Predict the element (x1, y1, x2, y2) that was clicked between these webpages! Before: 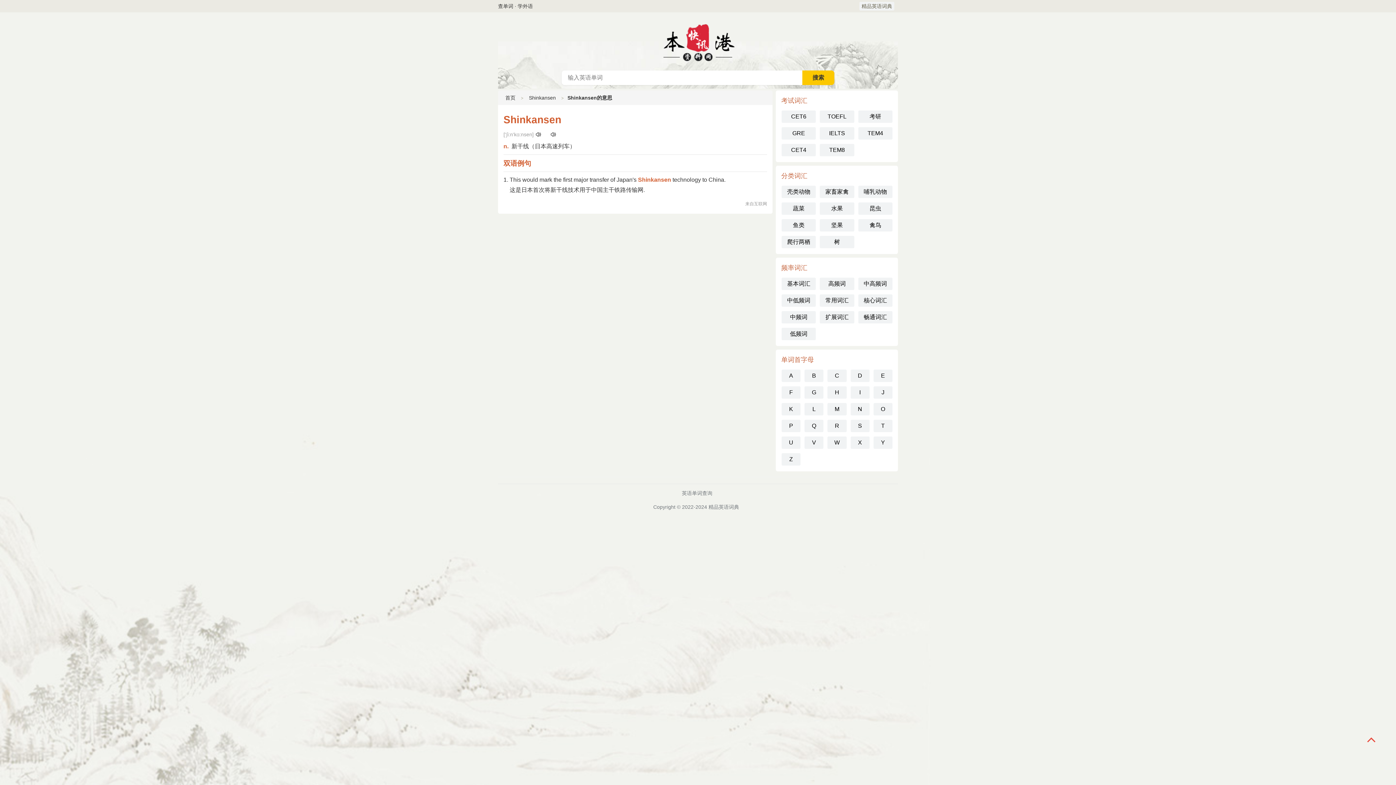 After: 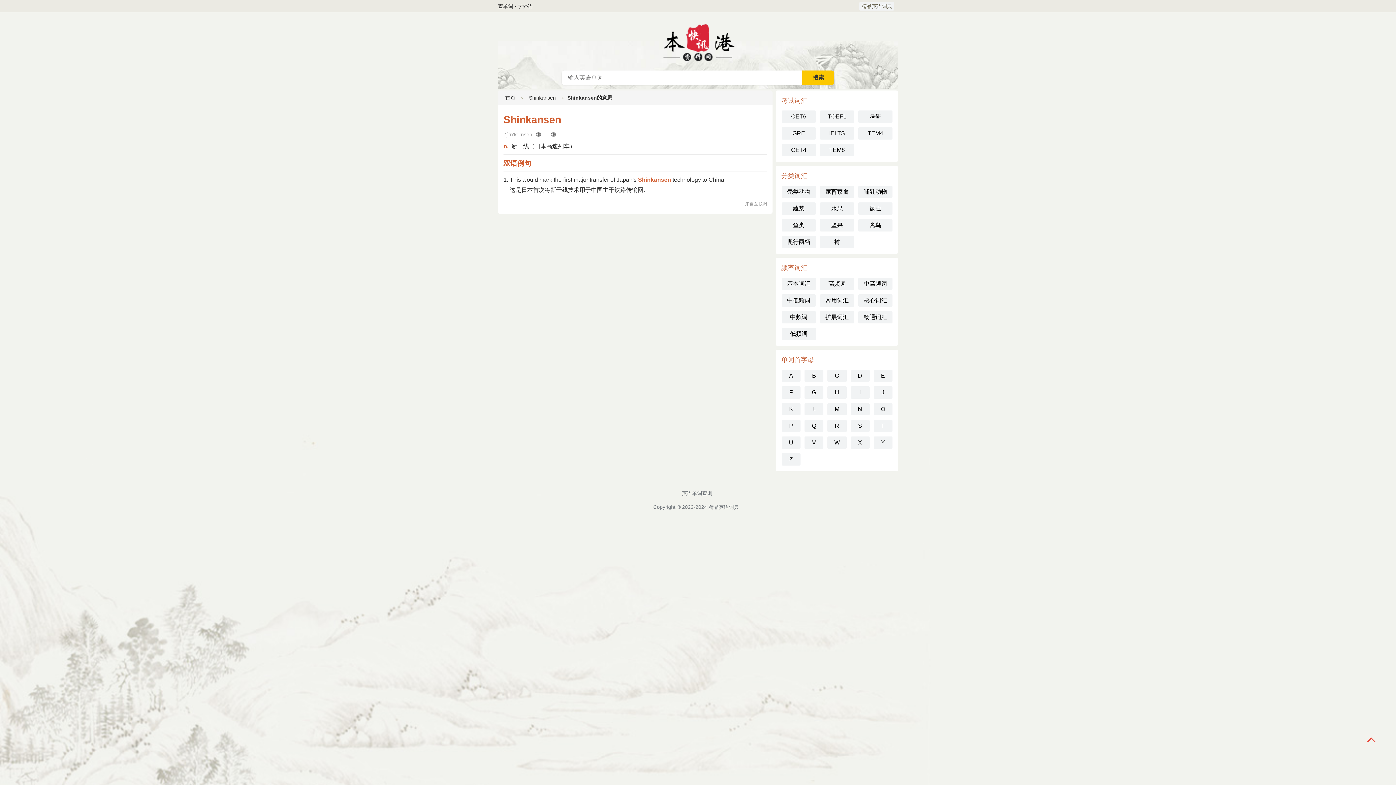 Action: bbox: (1365, 734, 1378, 747)